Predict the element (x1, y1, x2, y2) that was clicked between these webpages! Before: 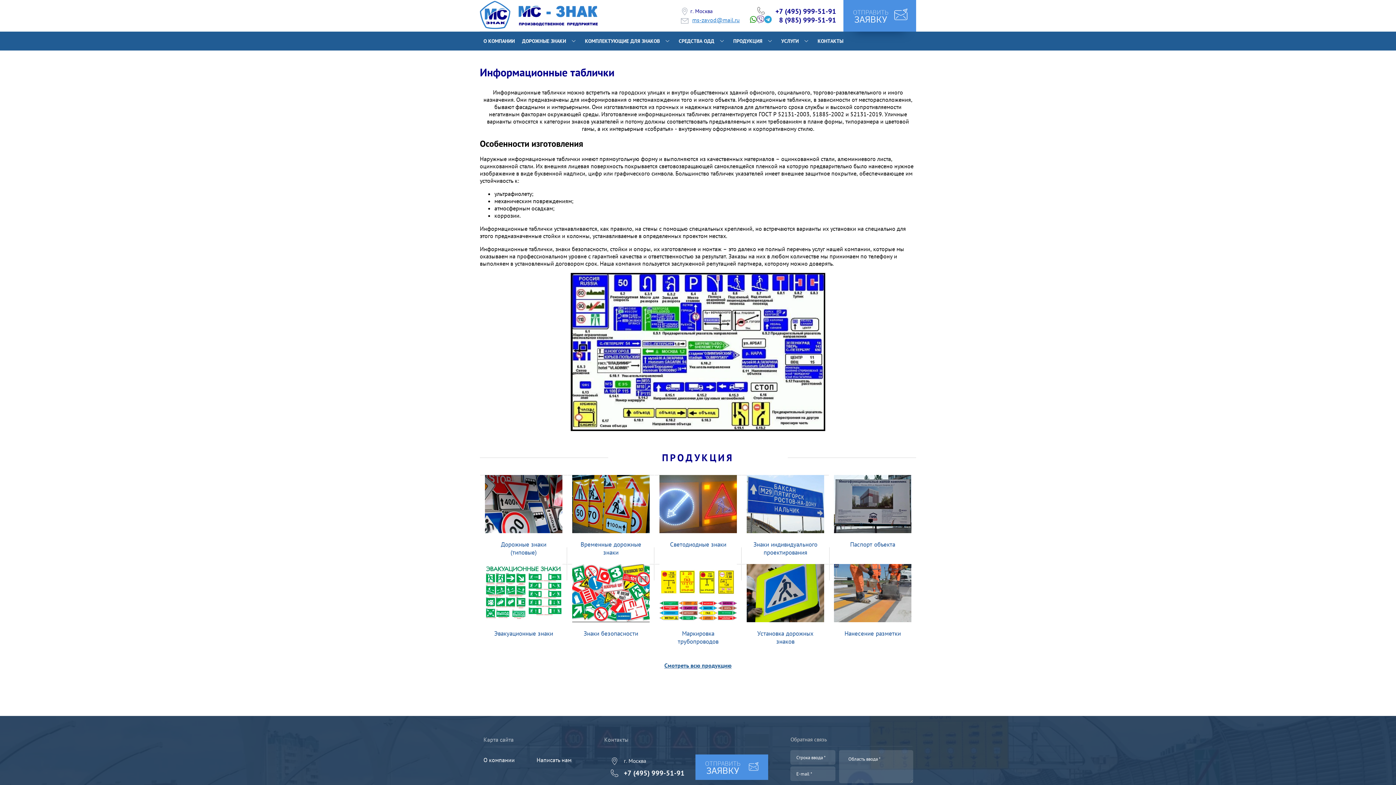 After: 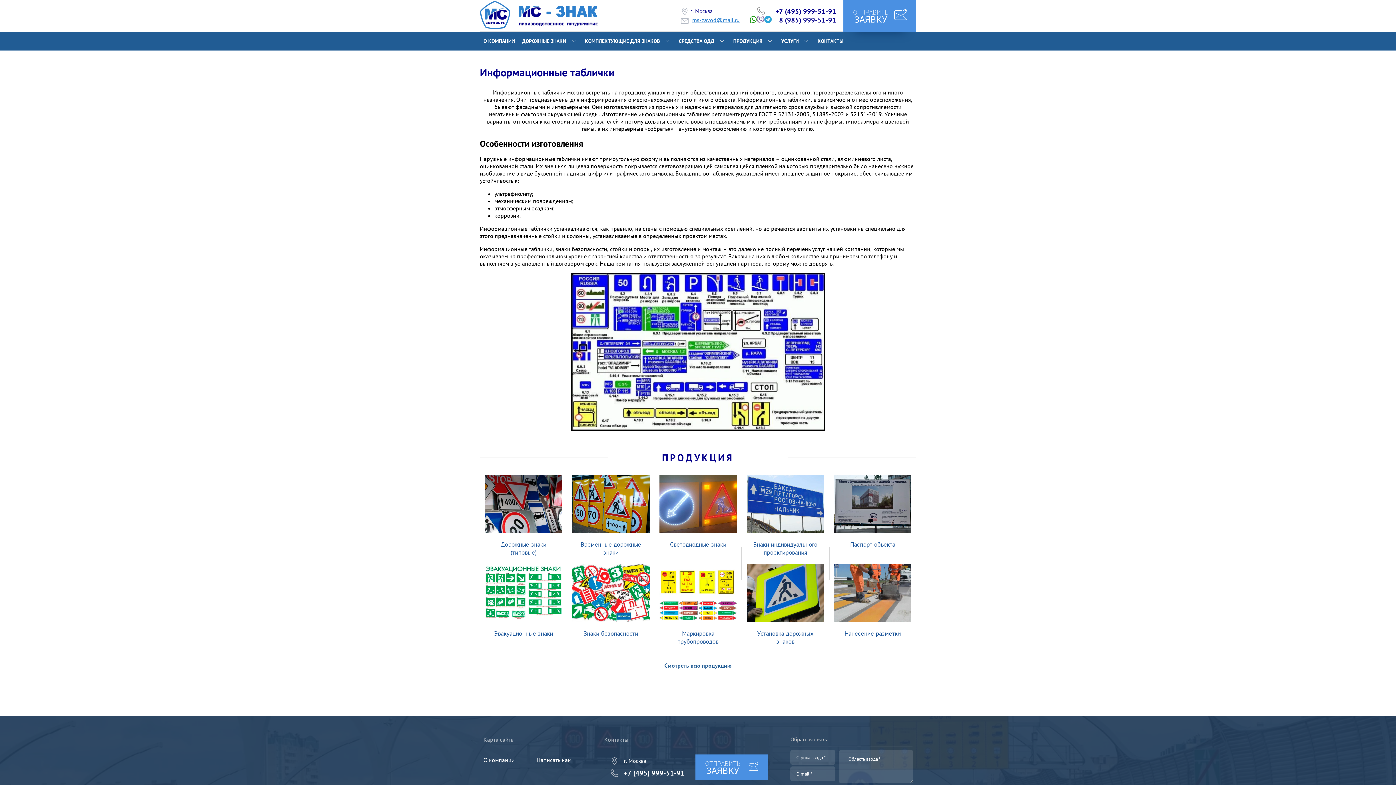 Action: label: ms-zavod@mail.ru bbox: (692, 15, 740, 24)